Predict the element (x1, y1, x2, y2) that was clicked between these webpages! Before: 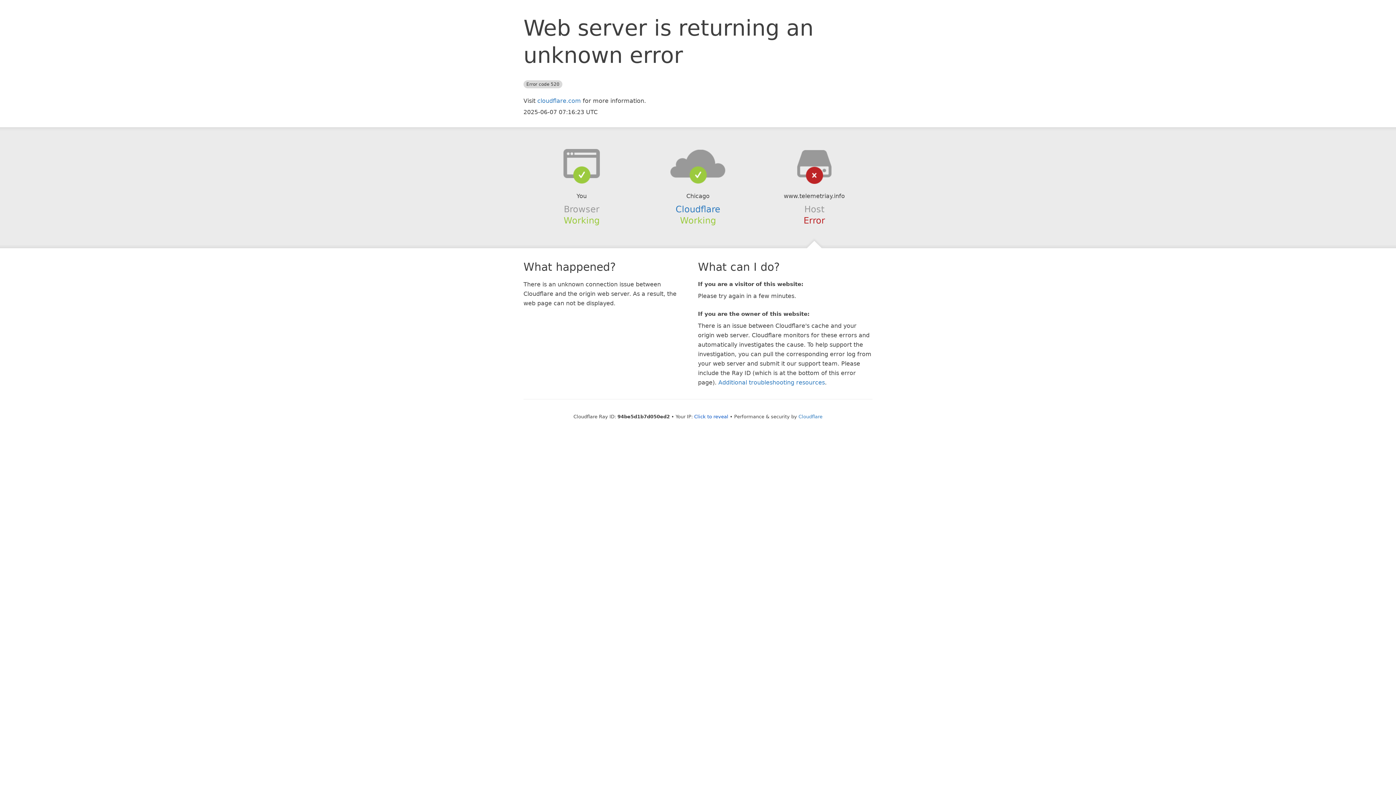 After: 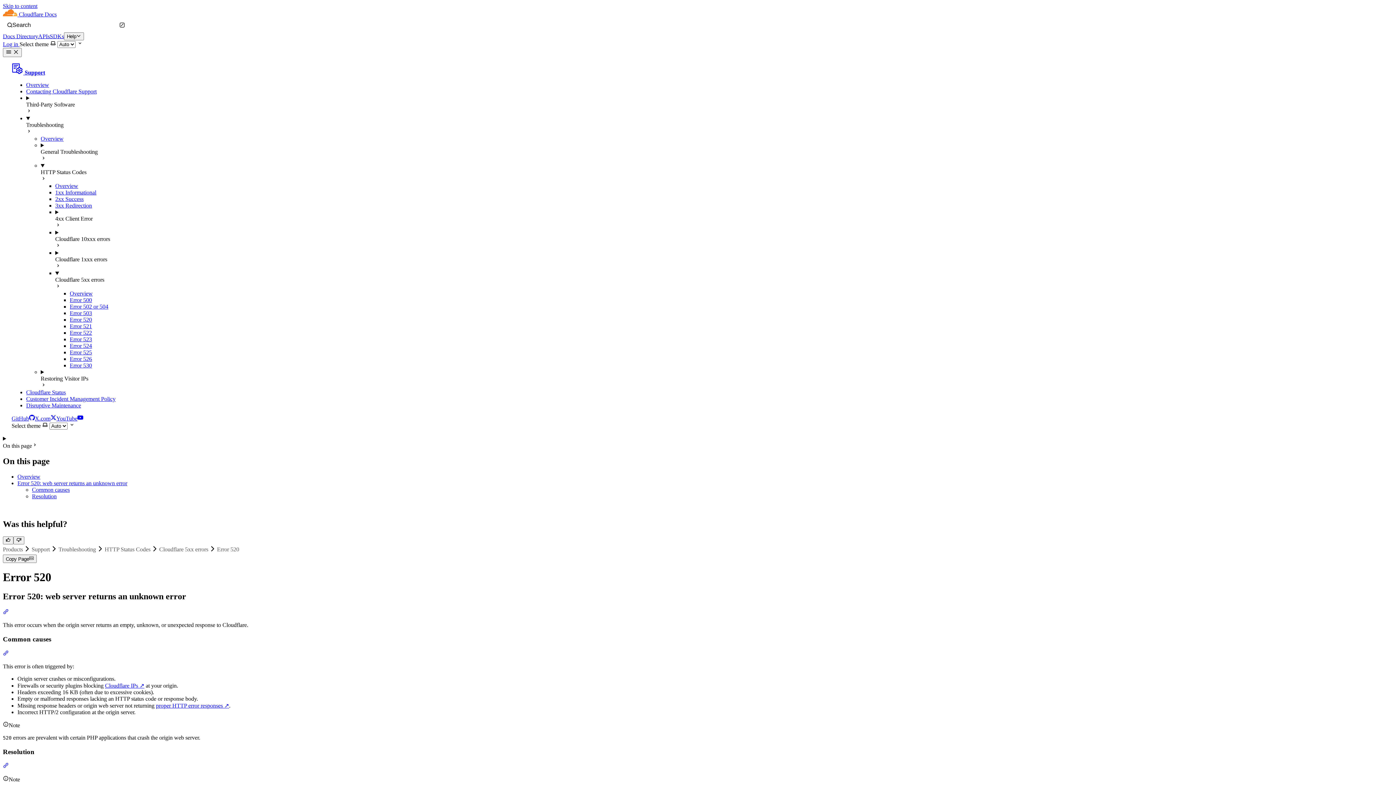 Action: bbox: (718, 379, 825, 386) label: Additional troubleshooting resources